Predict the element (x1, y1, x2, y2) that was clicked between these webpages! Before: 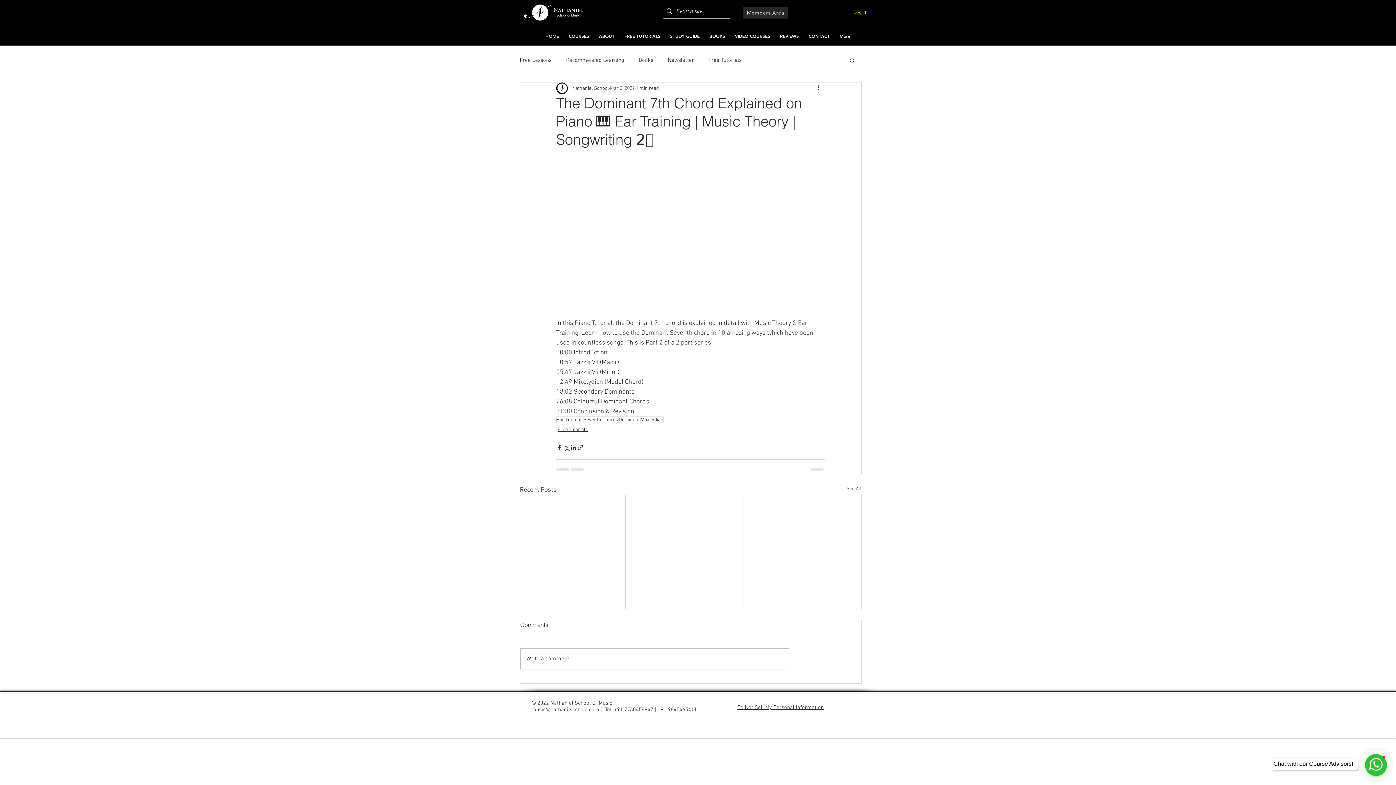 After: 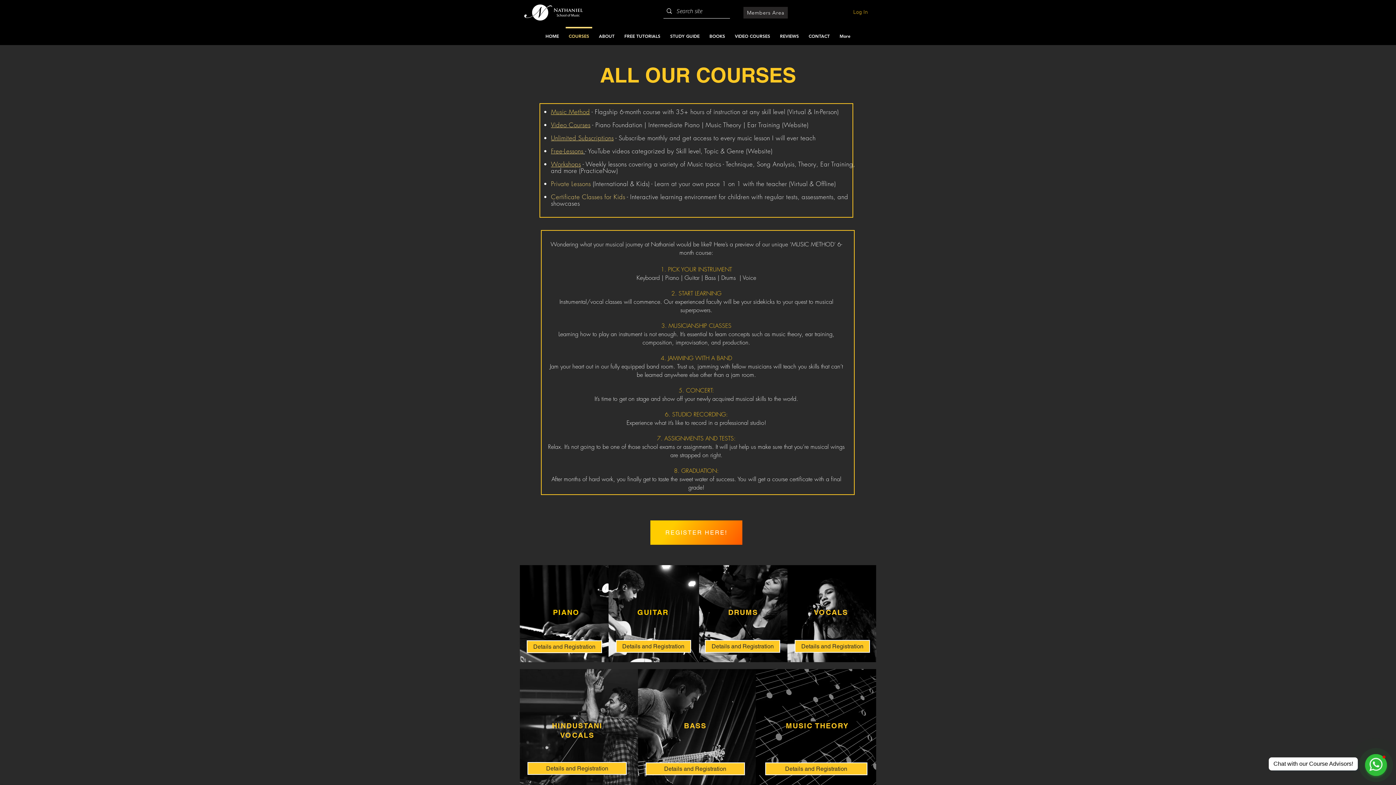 Action: label: COURSES bbox: (564, 26, 594, 38)